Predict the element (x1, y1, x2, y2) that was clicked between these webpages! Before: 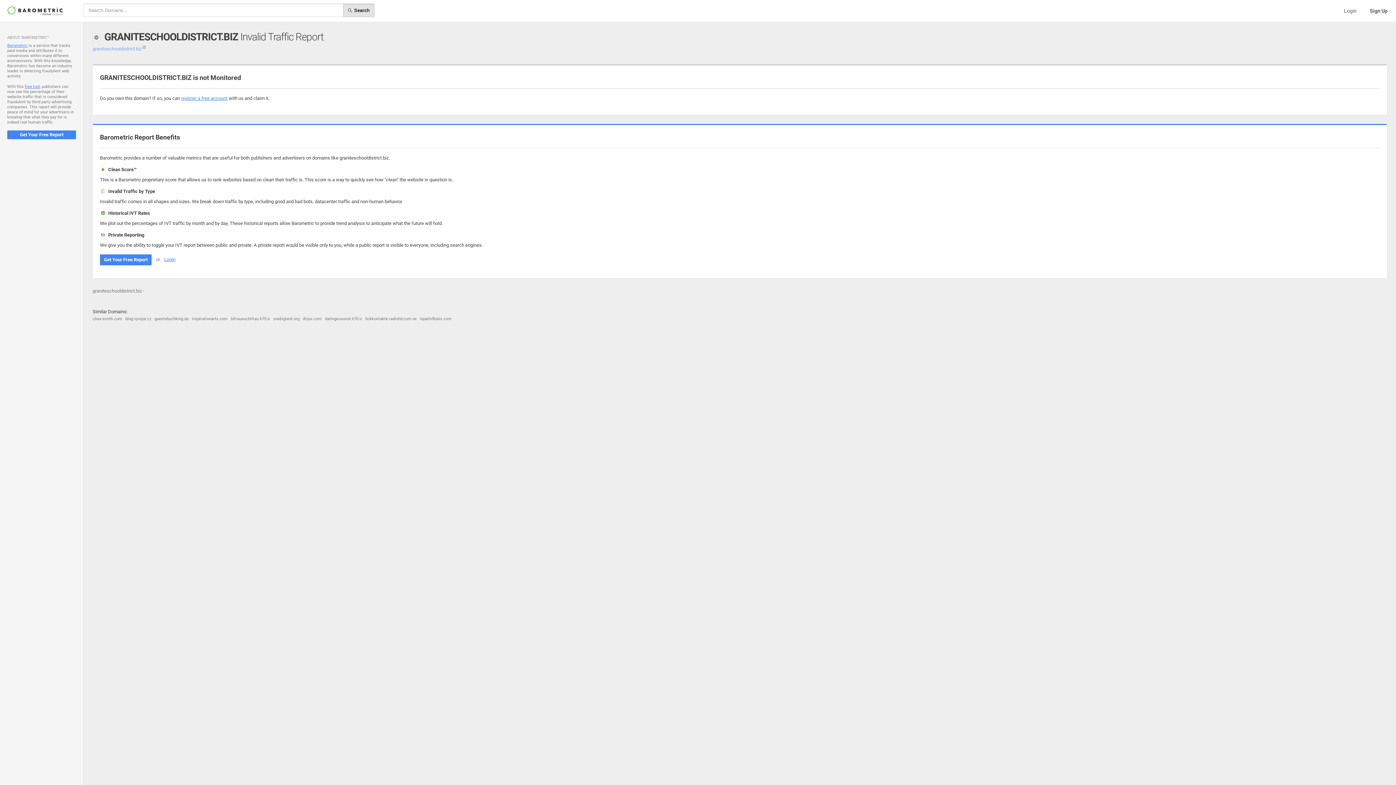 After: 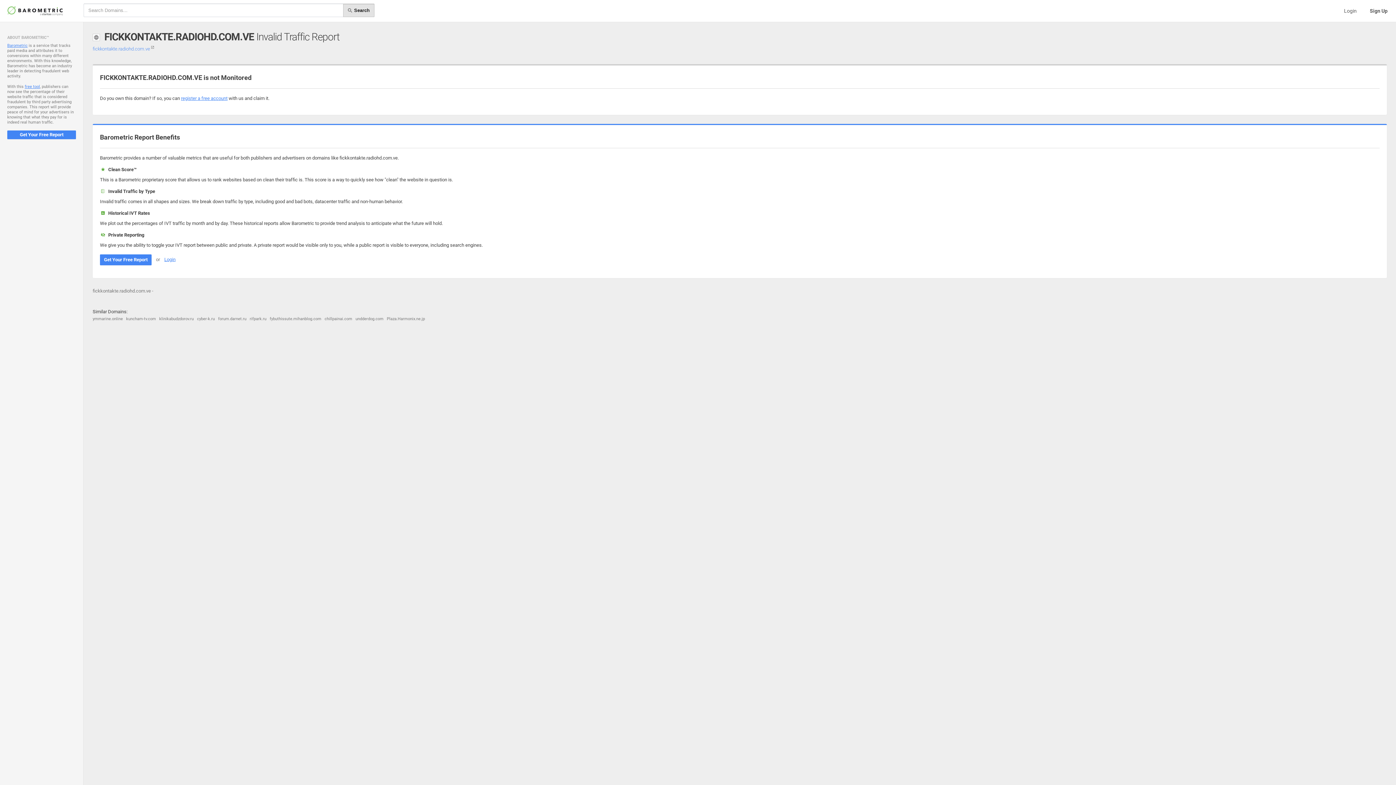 Action: bbox: (365, 316, 416, 321) label: fickkontakte.radiohd.com.ve